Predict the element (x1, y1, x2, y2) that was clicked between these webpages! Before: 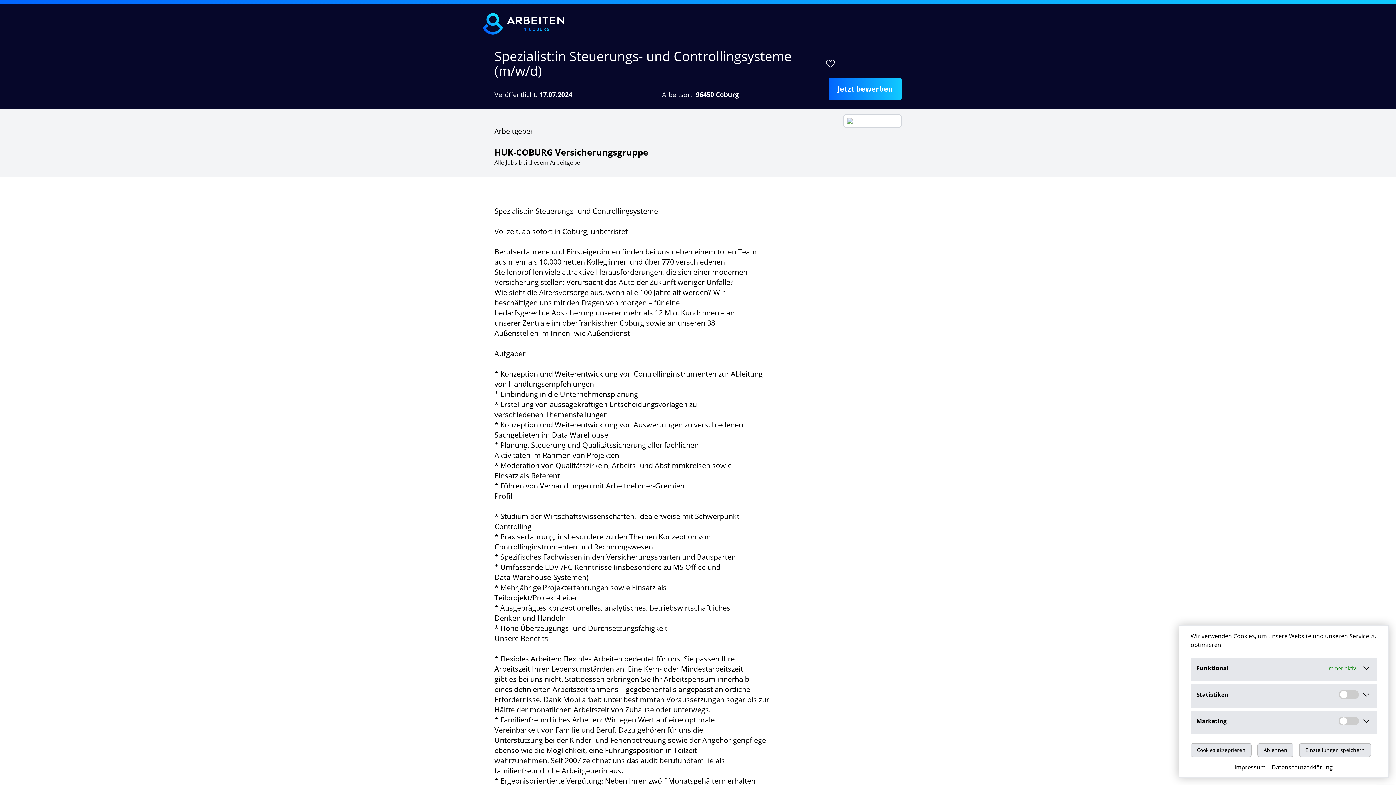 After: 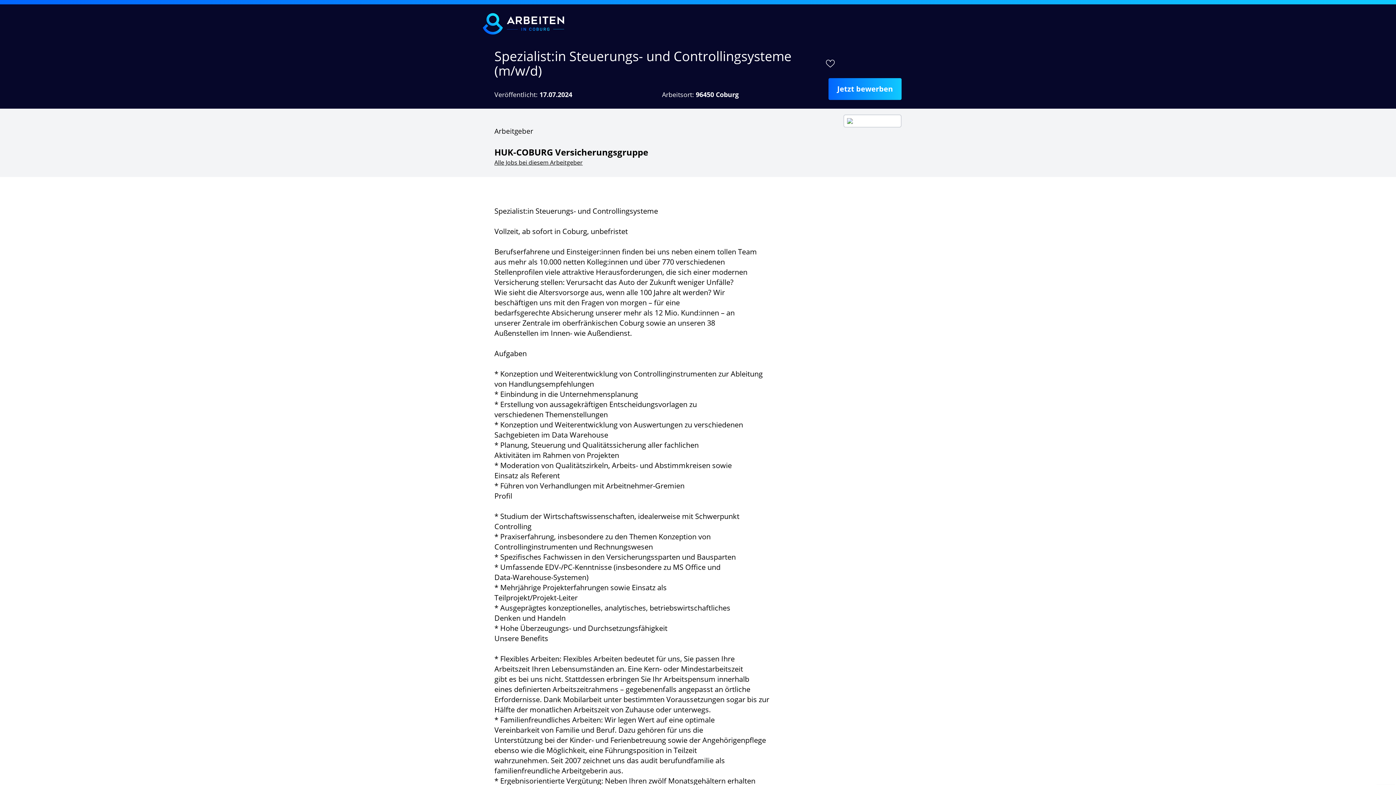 Action: bbox: (1190, 743, 1252, 757) label: Cookies akzeptieren